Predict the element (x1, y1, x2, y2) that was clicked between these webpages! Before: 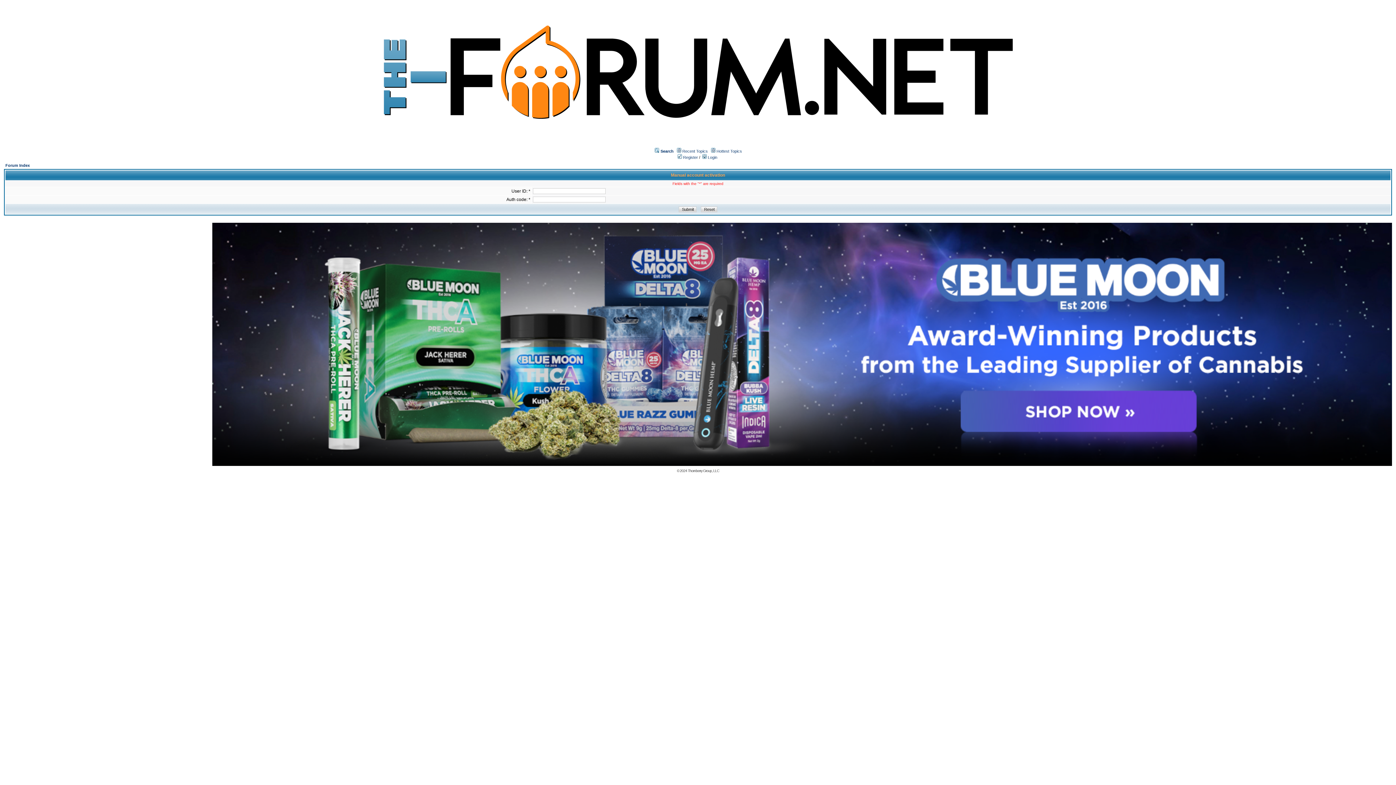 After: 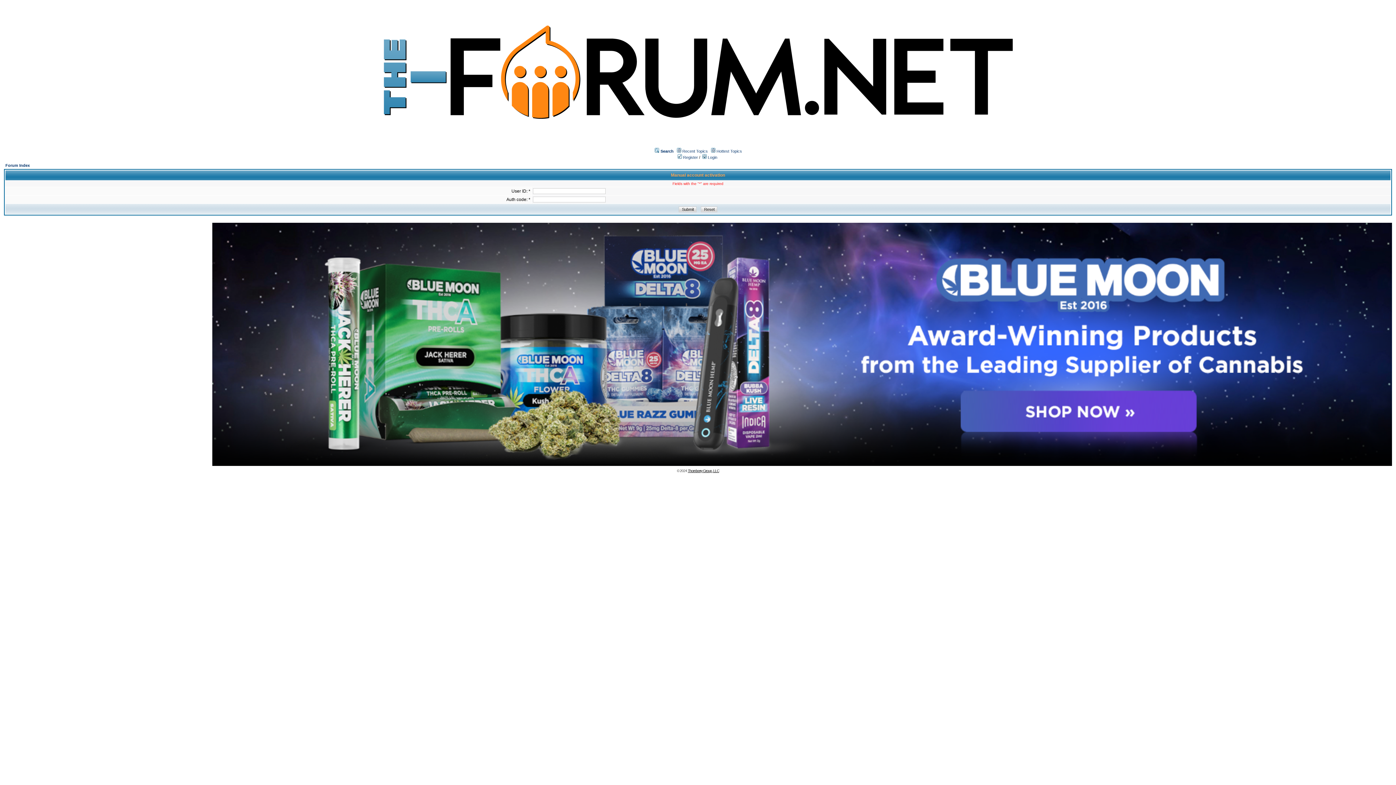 Action: label: Thornberry Group, LLC bbox: (688, 469, 719, 473)